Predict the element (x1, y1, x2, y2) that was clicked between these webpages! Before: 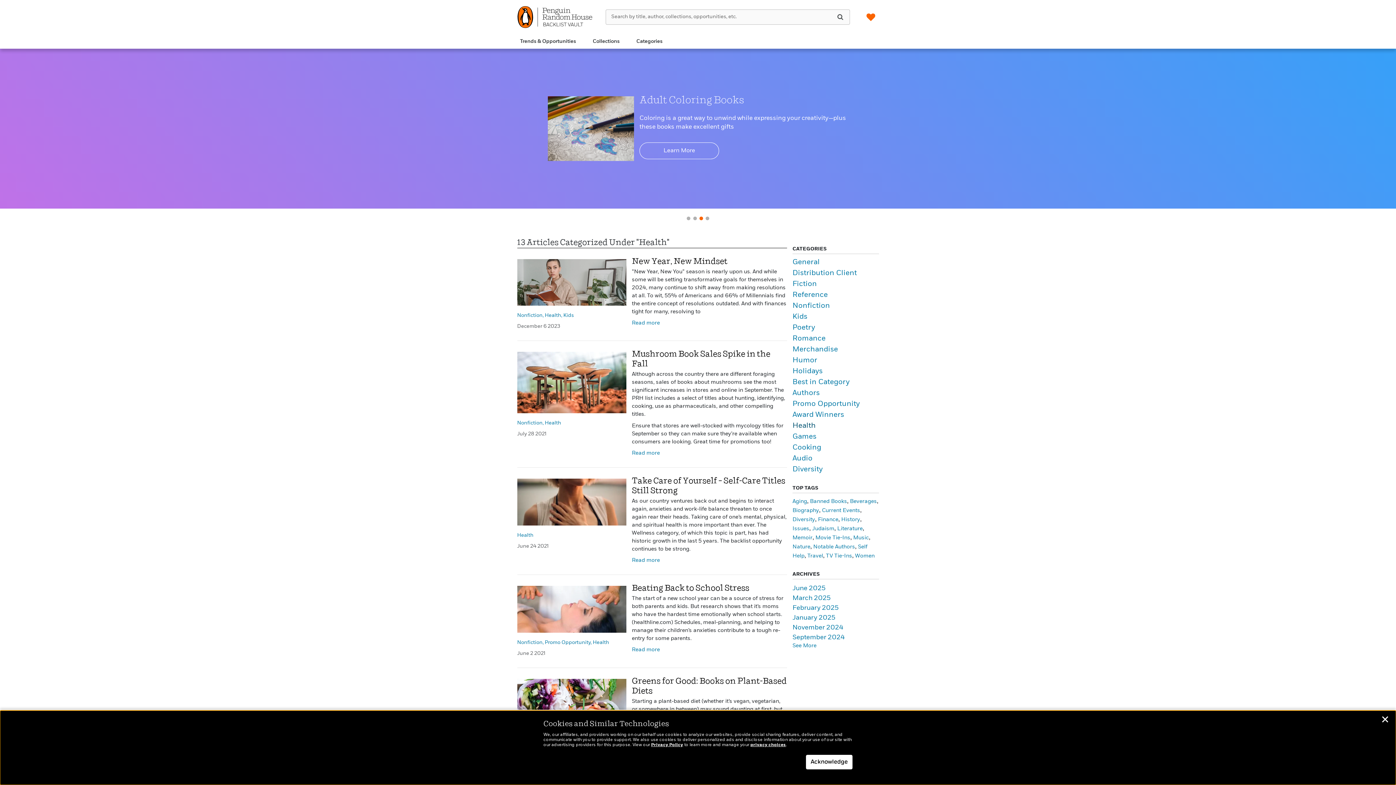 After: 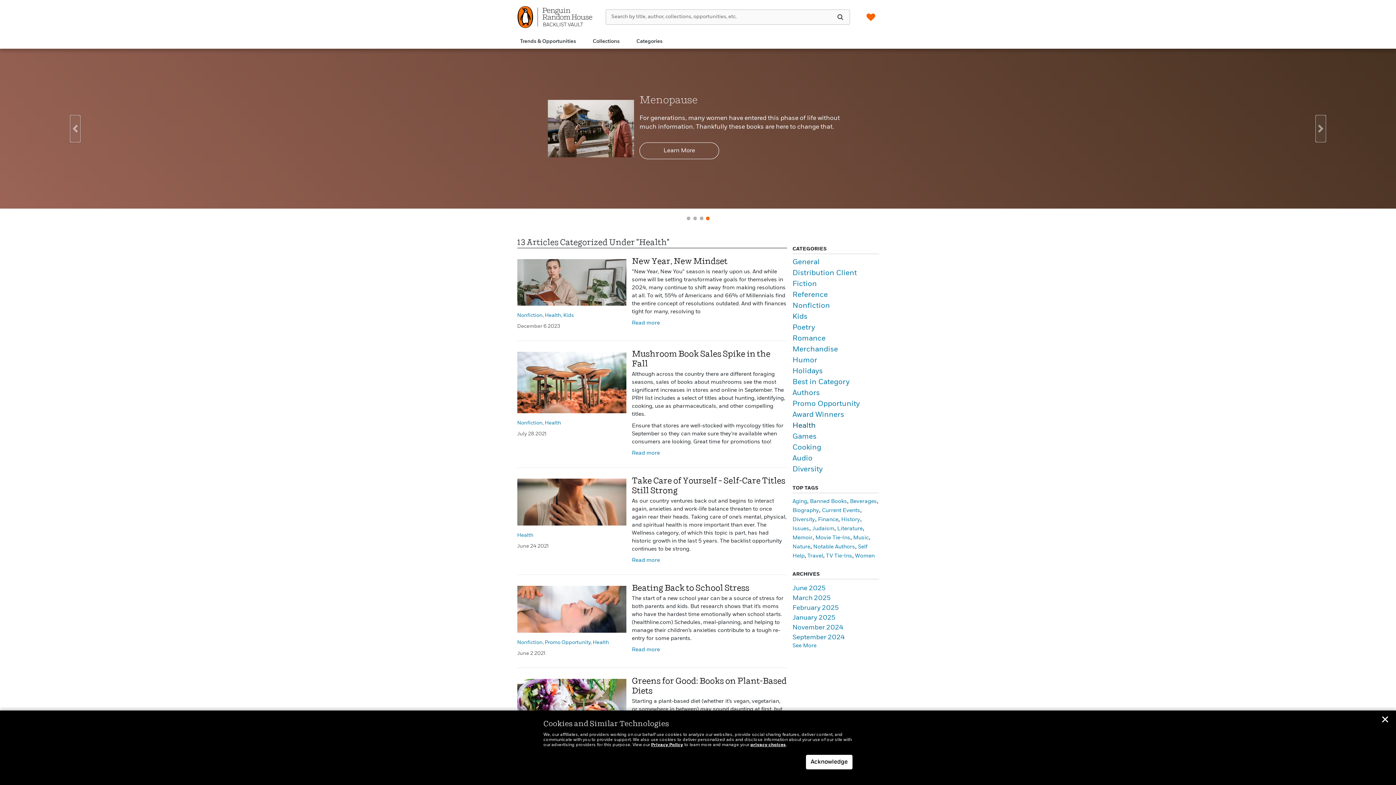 Action: bbox: (686, 216, 690, 220) label: Slide 1